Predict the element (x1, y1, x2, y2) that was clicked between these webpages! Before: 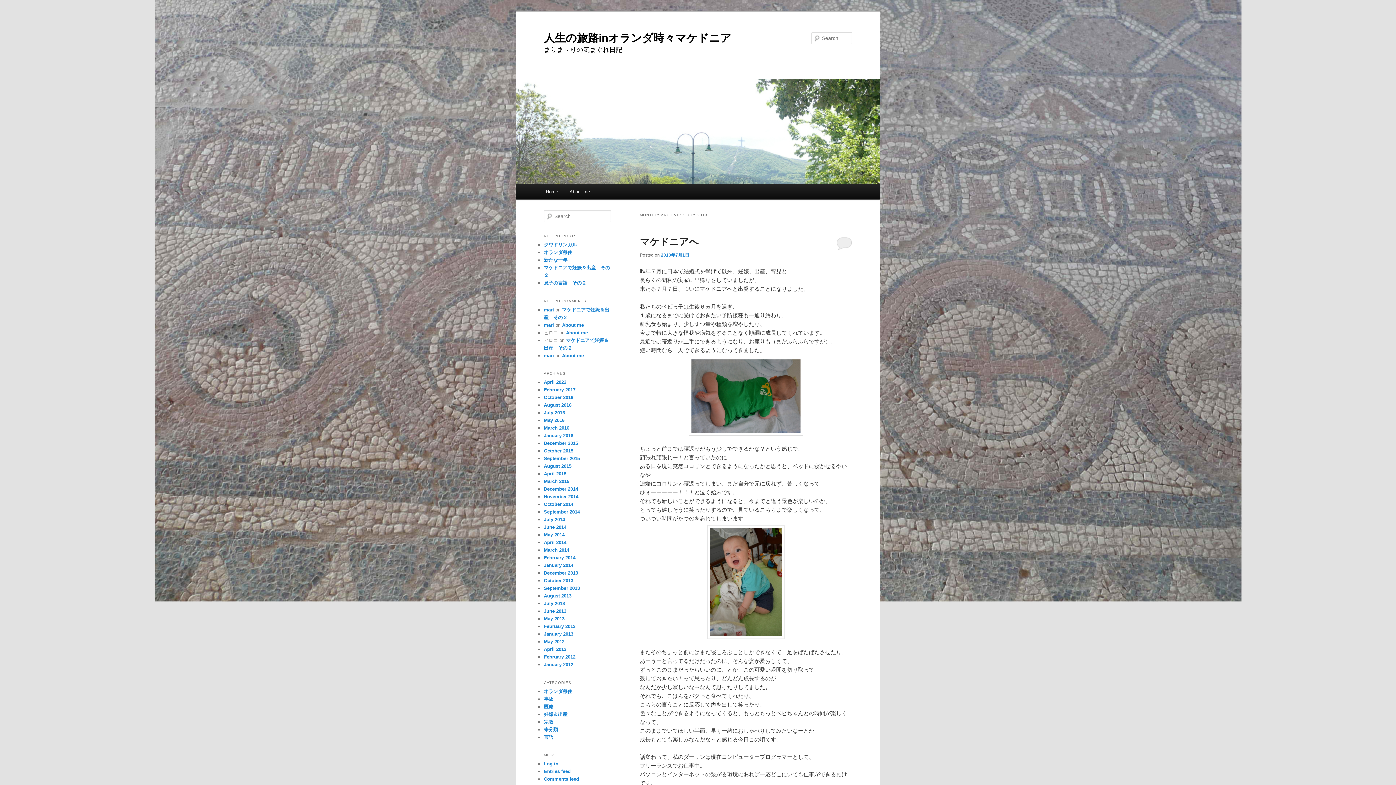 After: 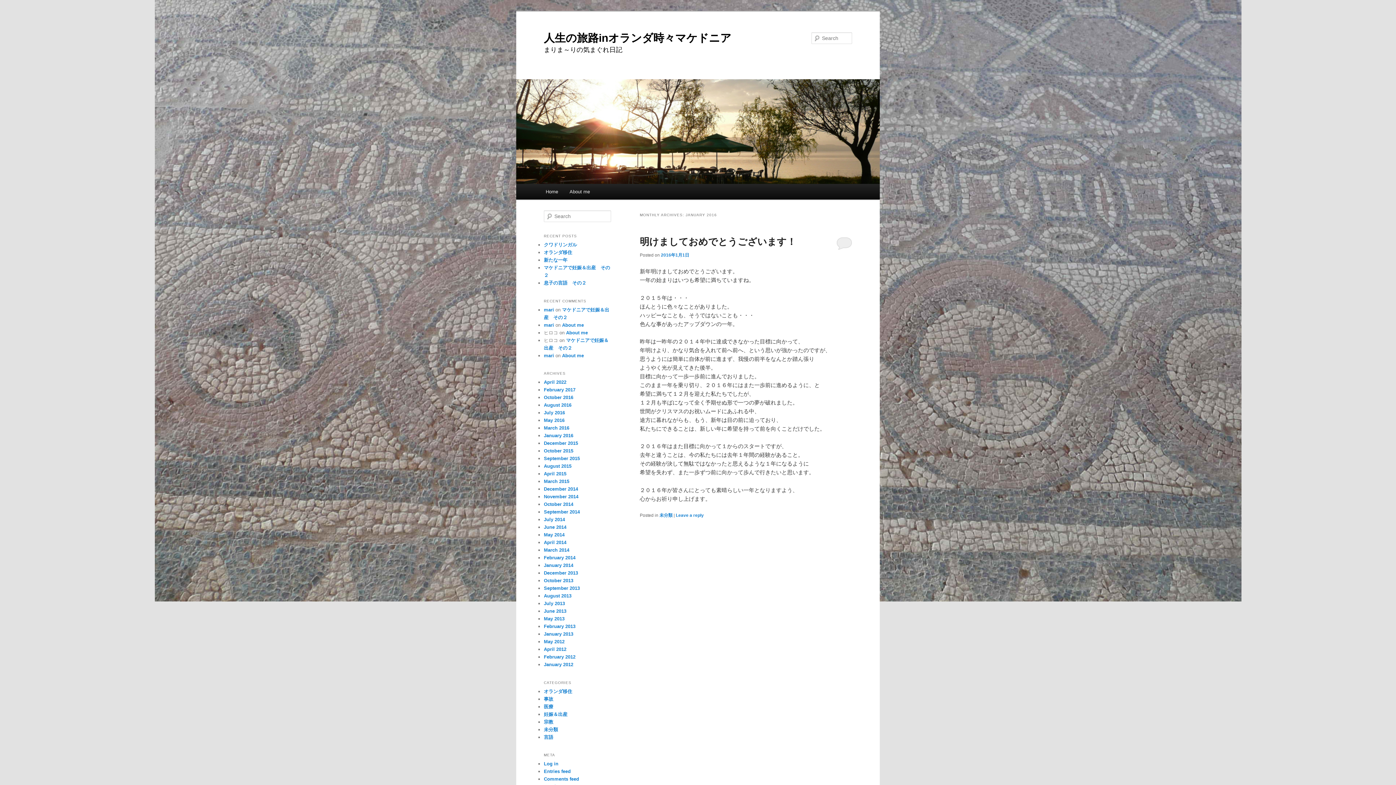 Action: label: January 2016 bbox: (544, 433, 573, 438)